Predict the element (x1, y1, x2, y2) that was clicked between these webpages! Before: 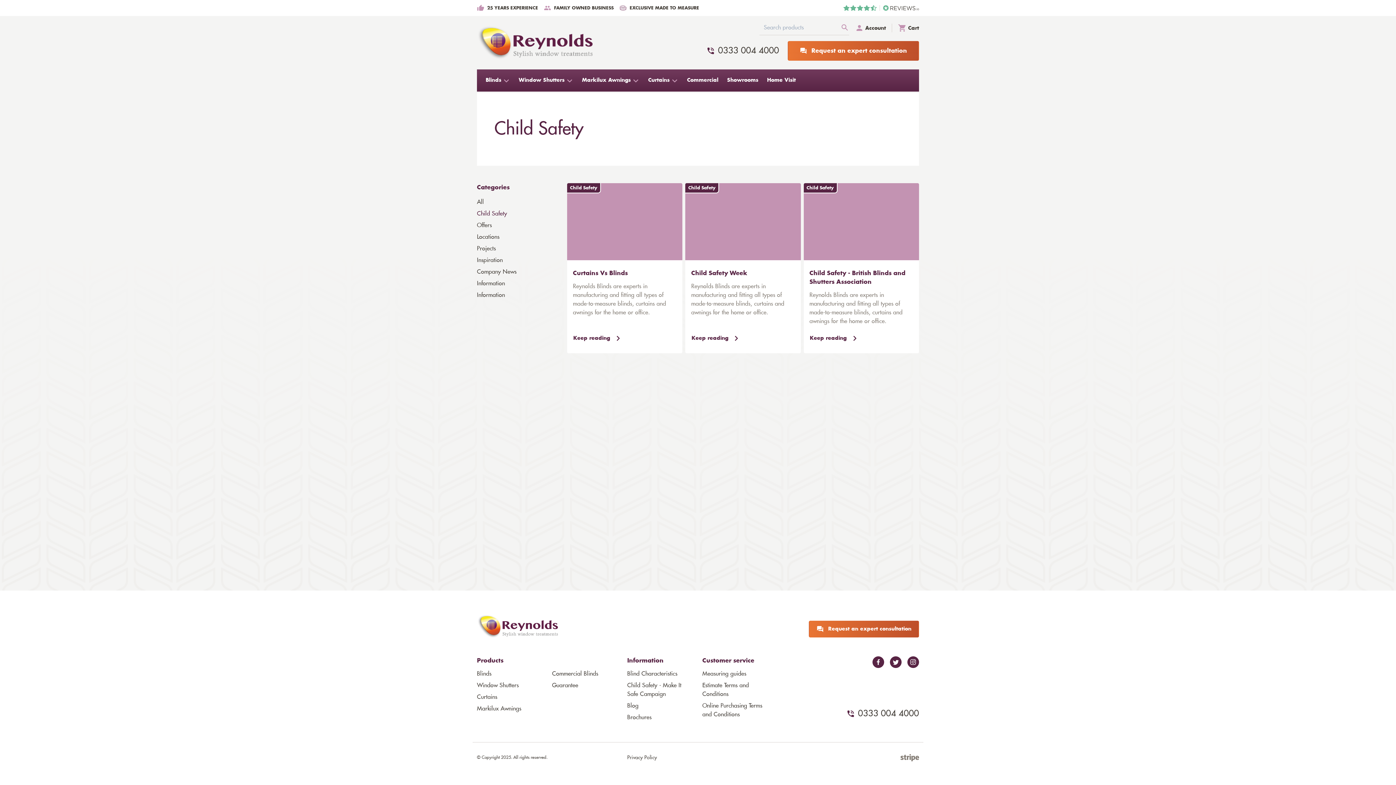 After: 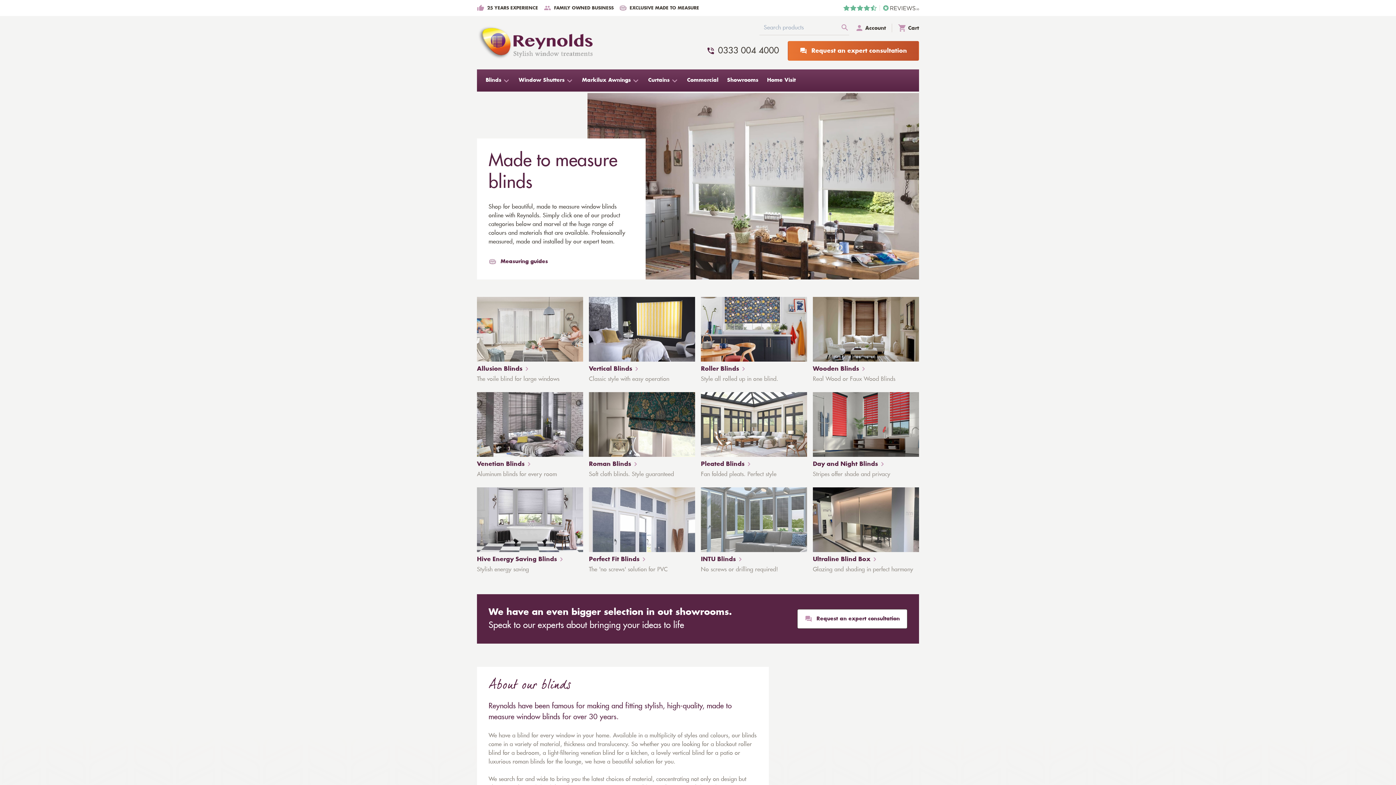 Action: bbox: (477, 671, 491, 677) label: Blinds